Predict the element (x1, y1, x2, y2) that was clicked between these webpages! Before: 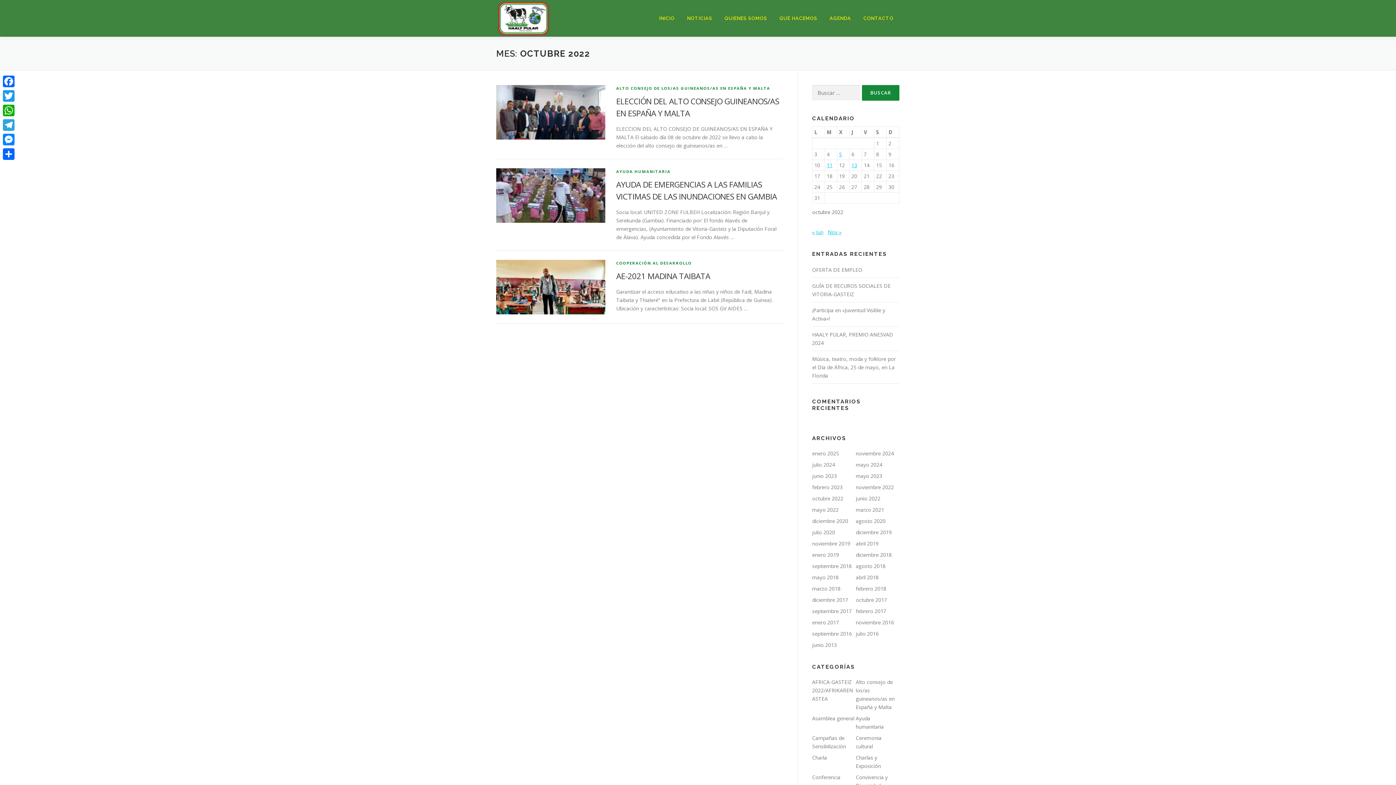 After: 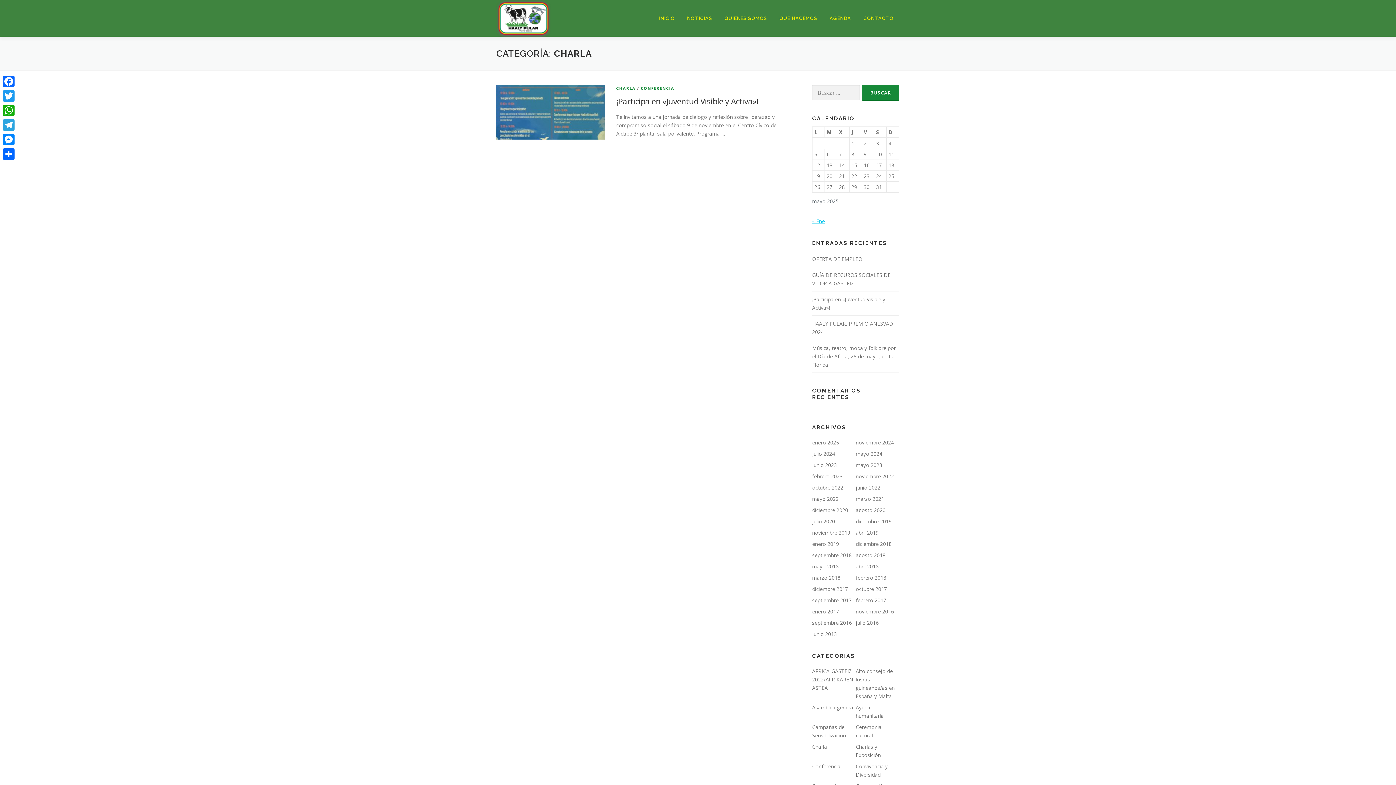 Action: bbox: (812, 754, 827, 761) label: Charla